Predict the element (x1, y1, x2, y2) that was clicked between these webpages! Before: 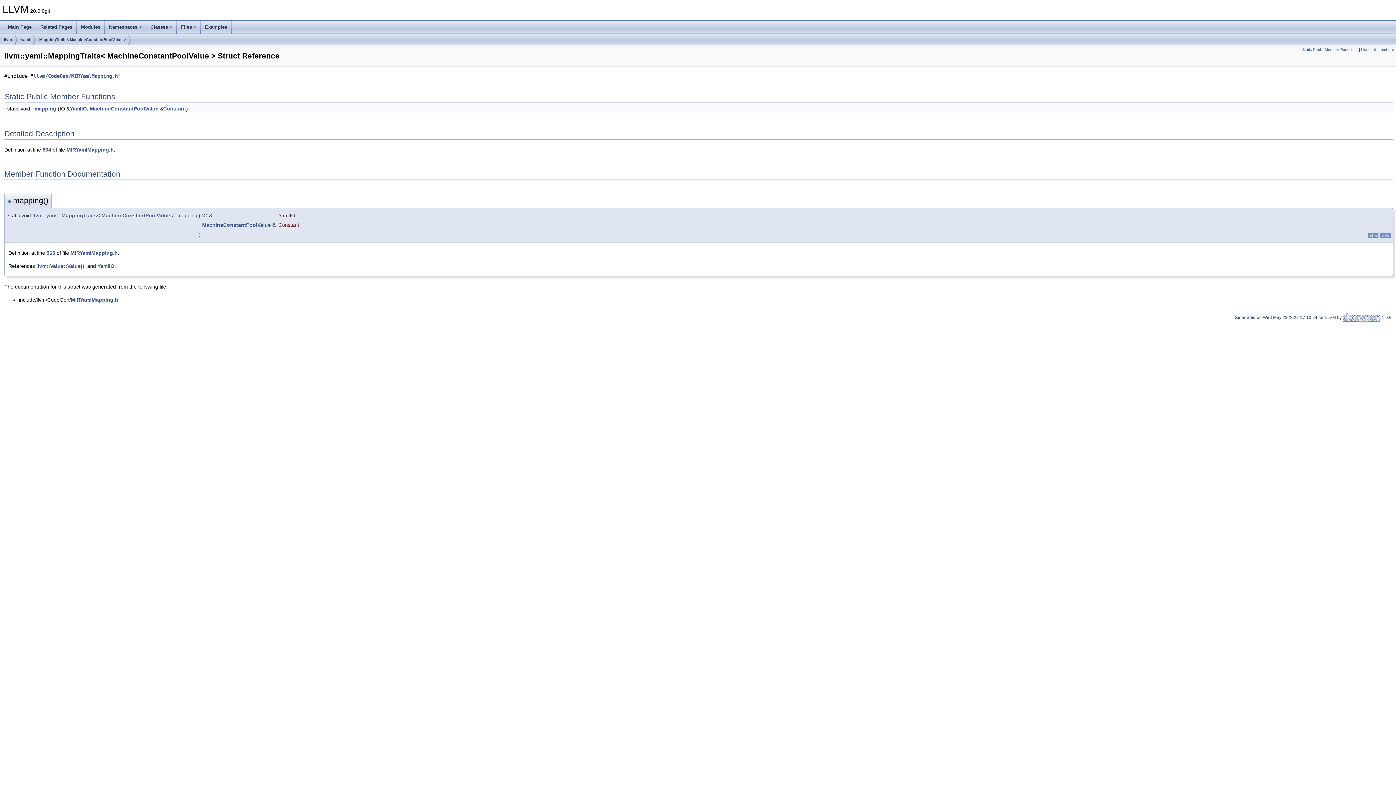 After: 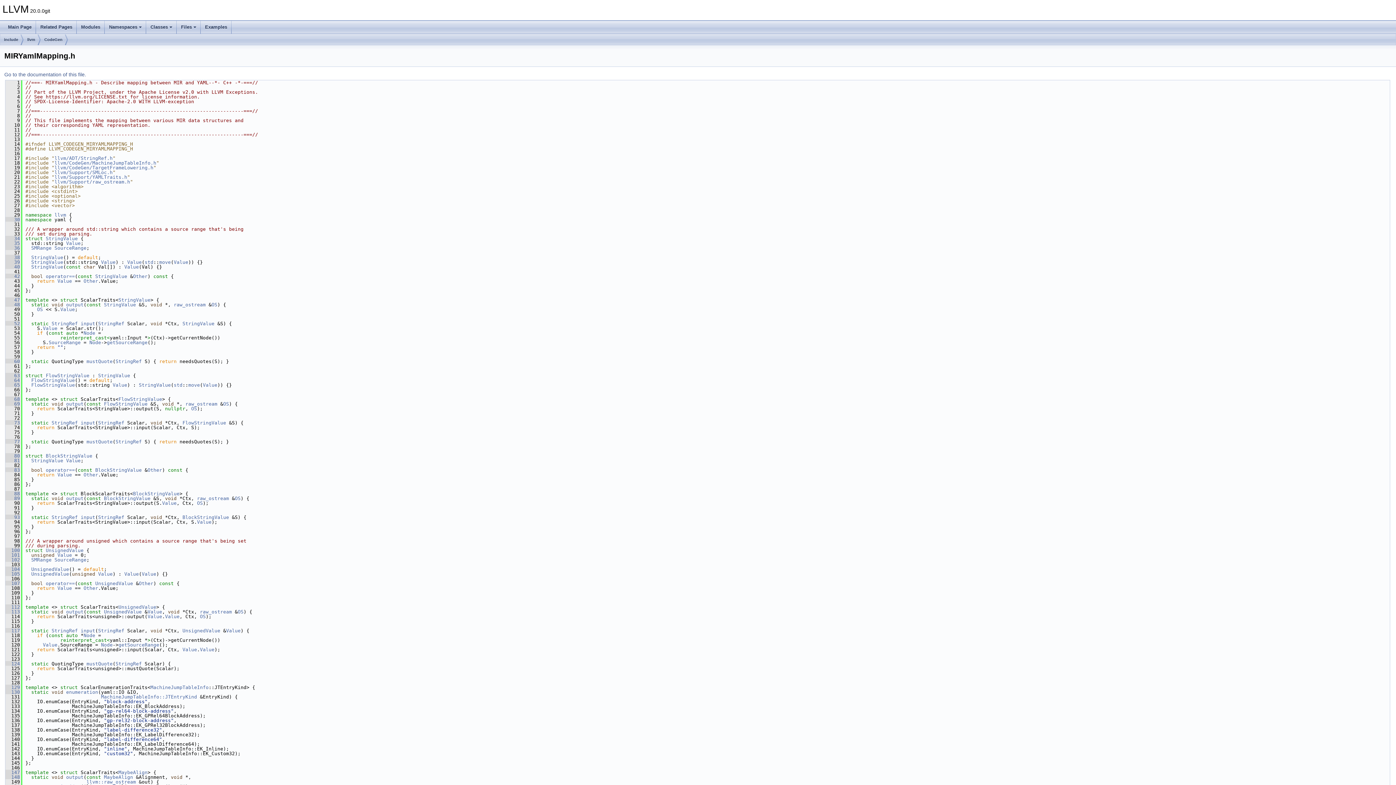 Action: bbox: (66, 146, 113, 152) label: MIRYamlMapping.h